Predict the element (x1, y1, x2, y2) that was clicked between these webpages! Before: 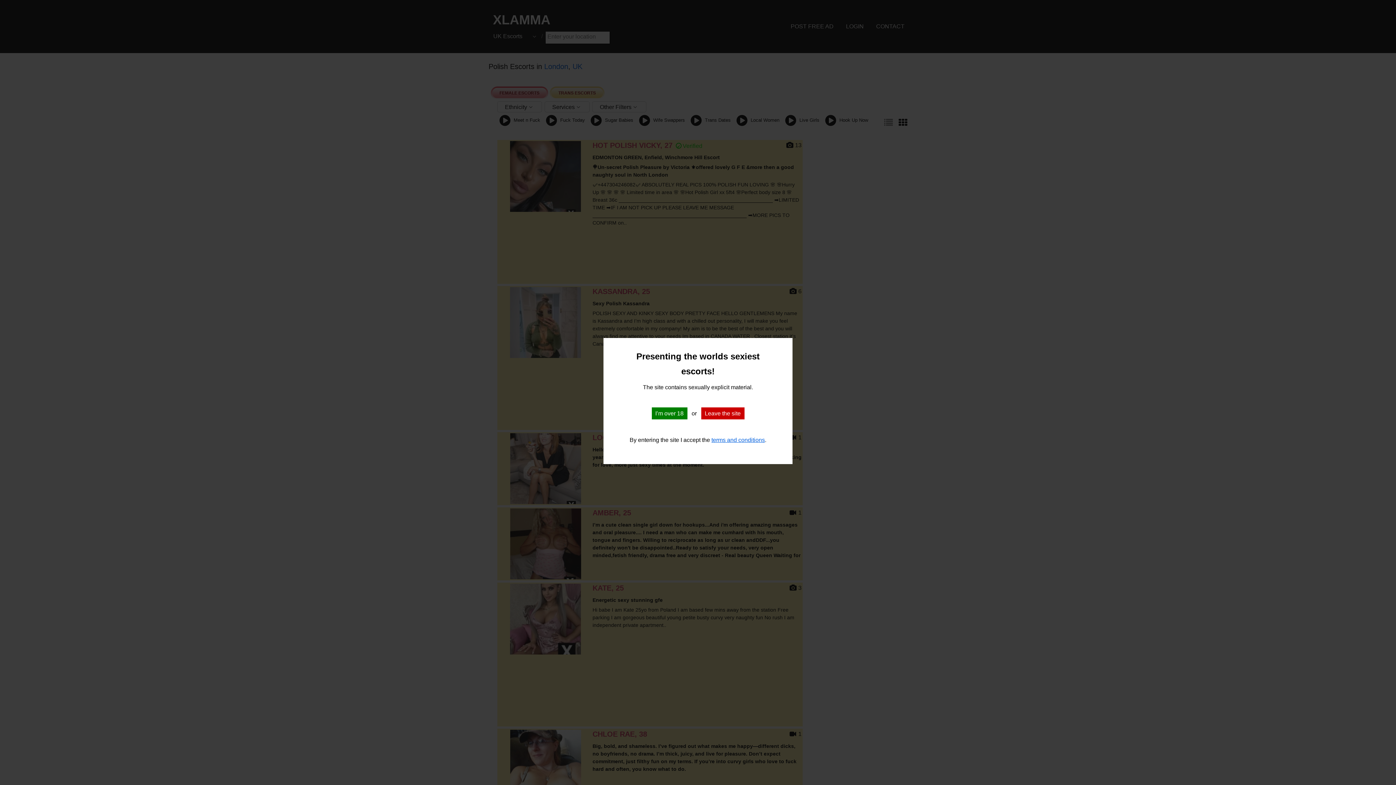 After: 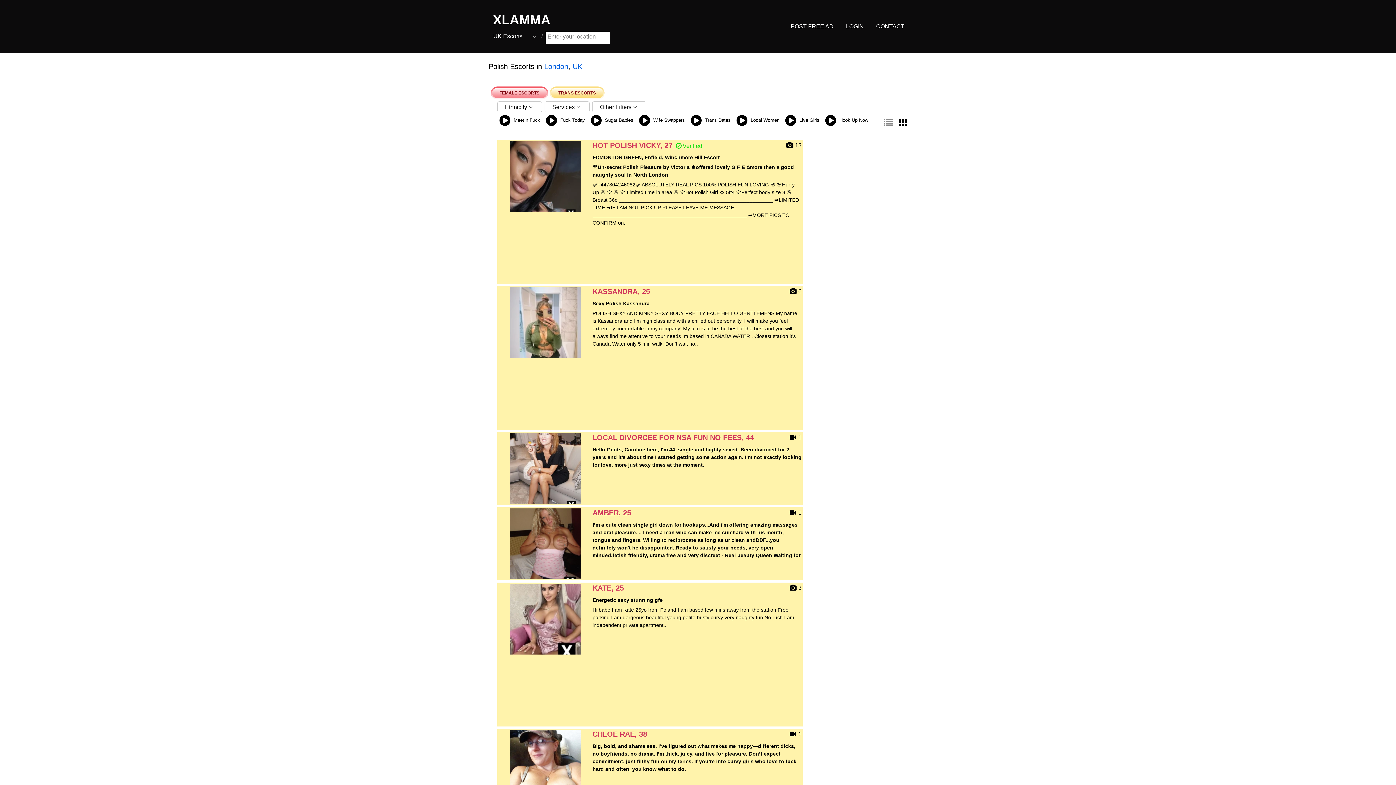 Action: label: I’m over 18 bbox: (651, 407, 687, 419)